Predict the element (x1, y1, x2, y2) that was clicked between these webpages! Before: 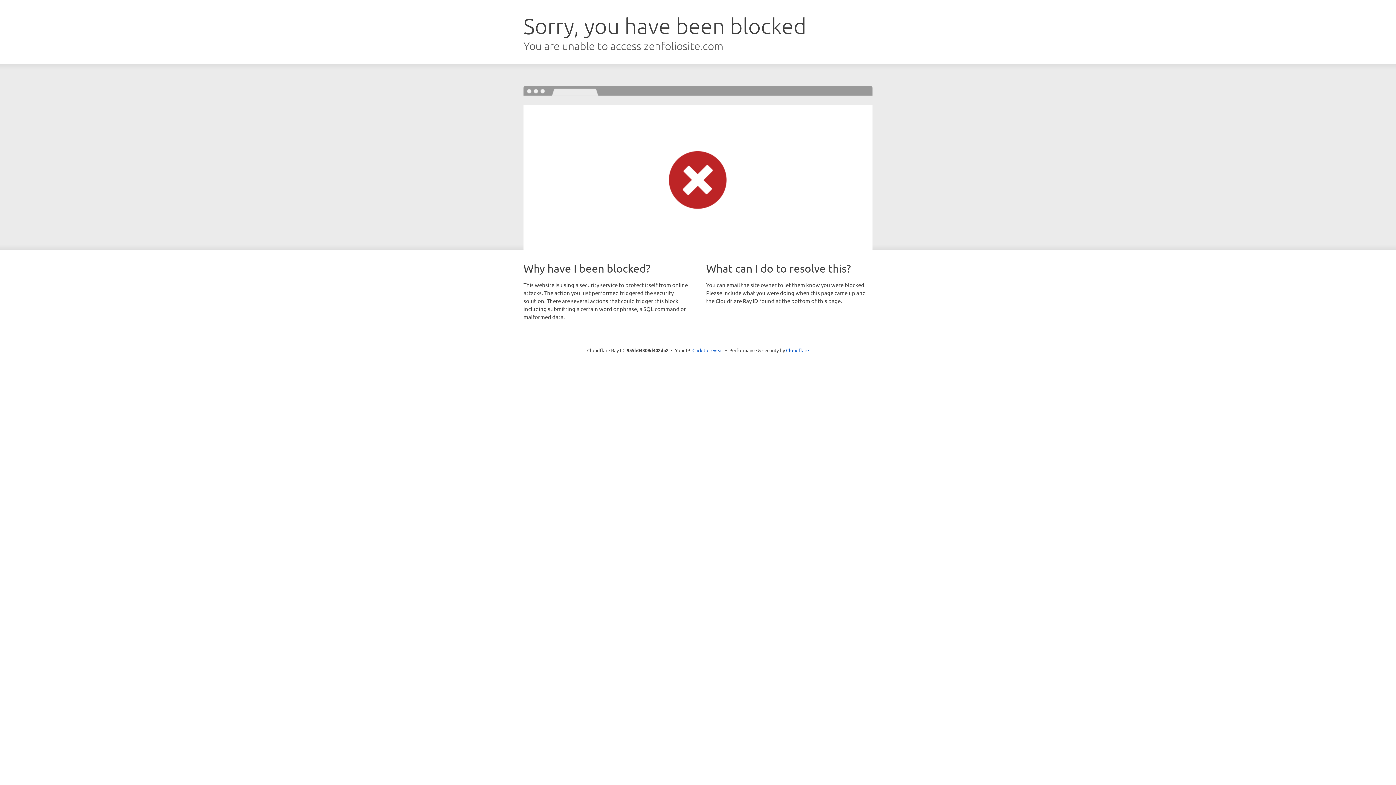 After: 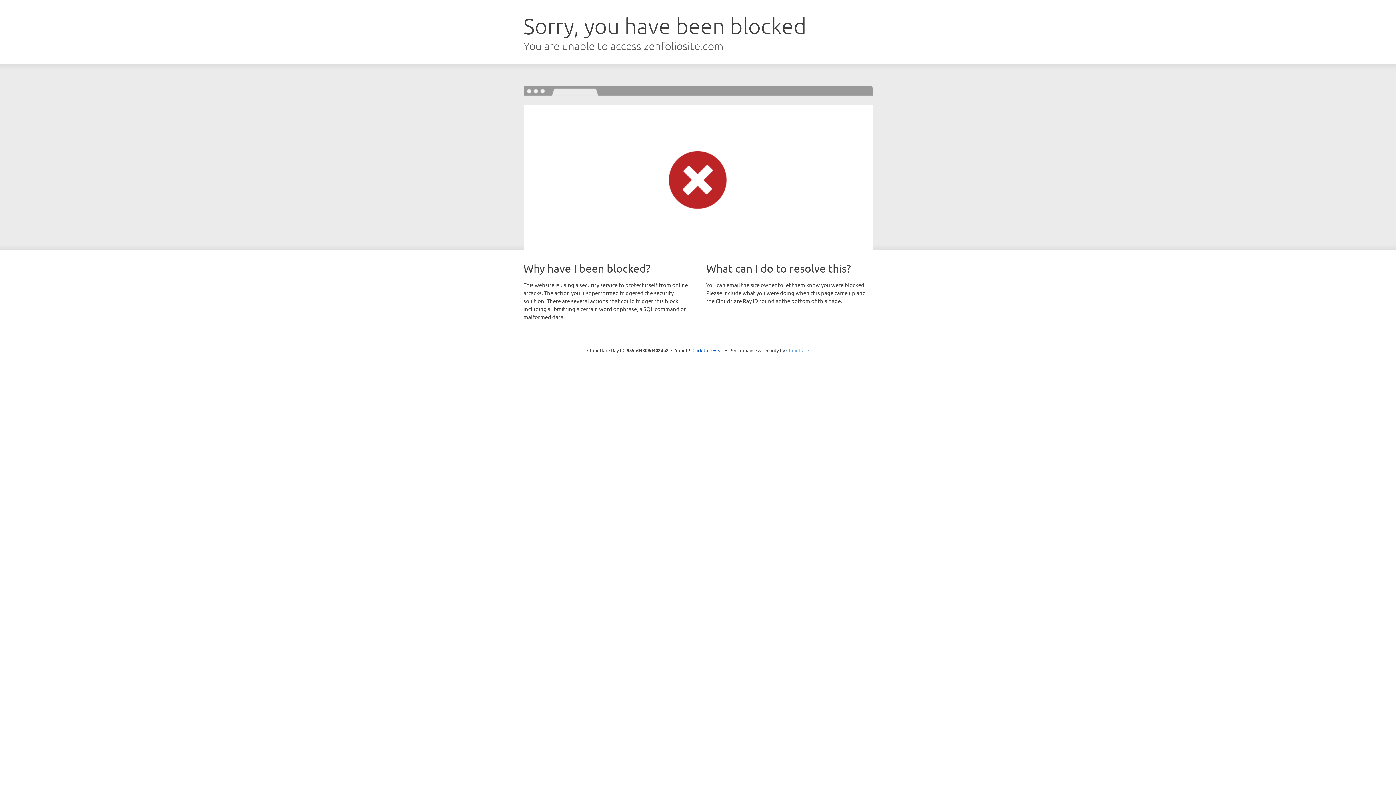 Action: bbox: (786, 347, 809, 353) label: Cloudflare